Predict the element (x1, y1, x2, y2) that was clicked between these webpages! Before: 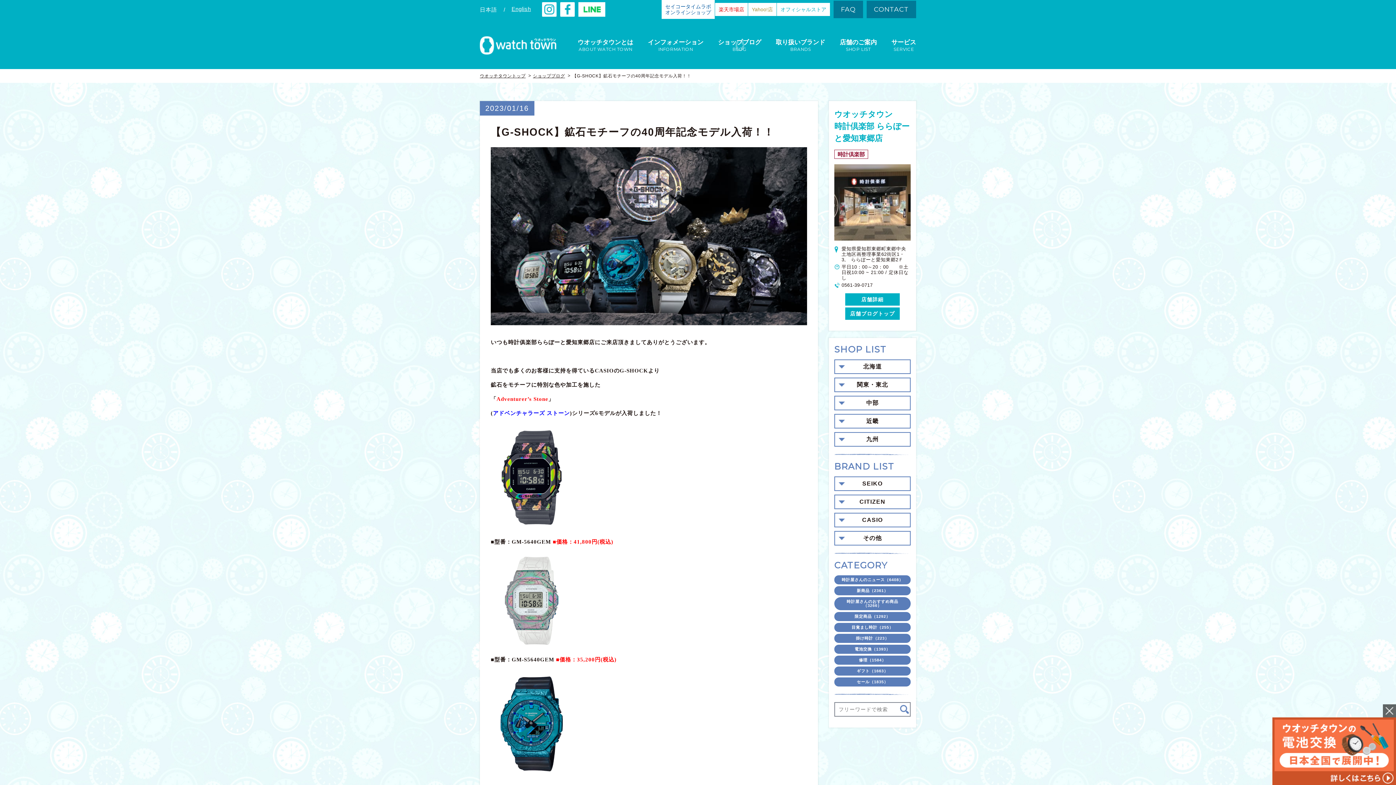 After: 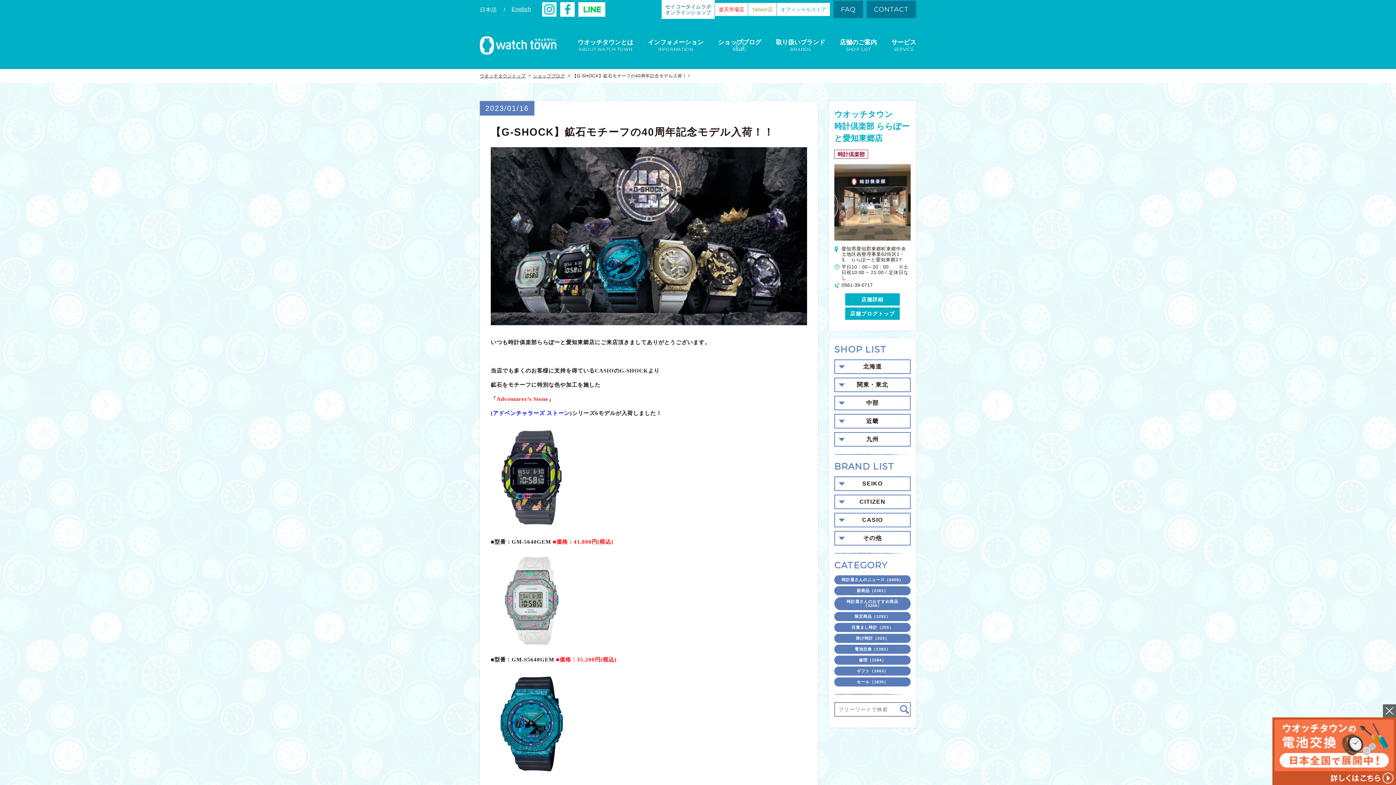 Action: bbox: (542, 10, 556, 16)